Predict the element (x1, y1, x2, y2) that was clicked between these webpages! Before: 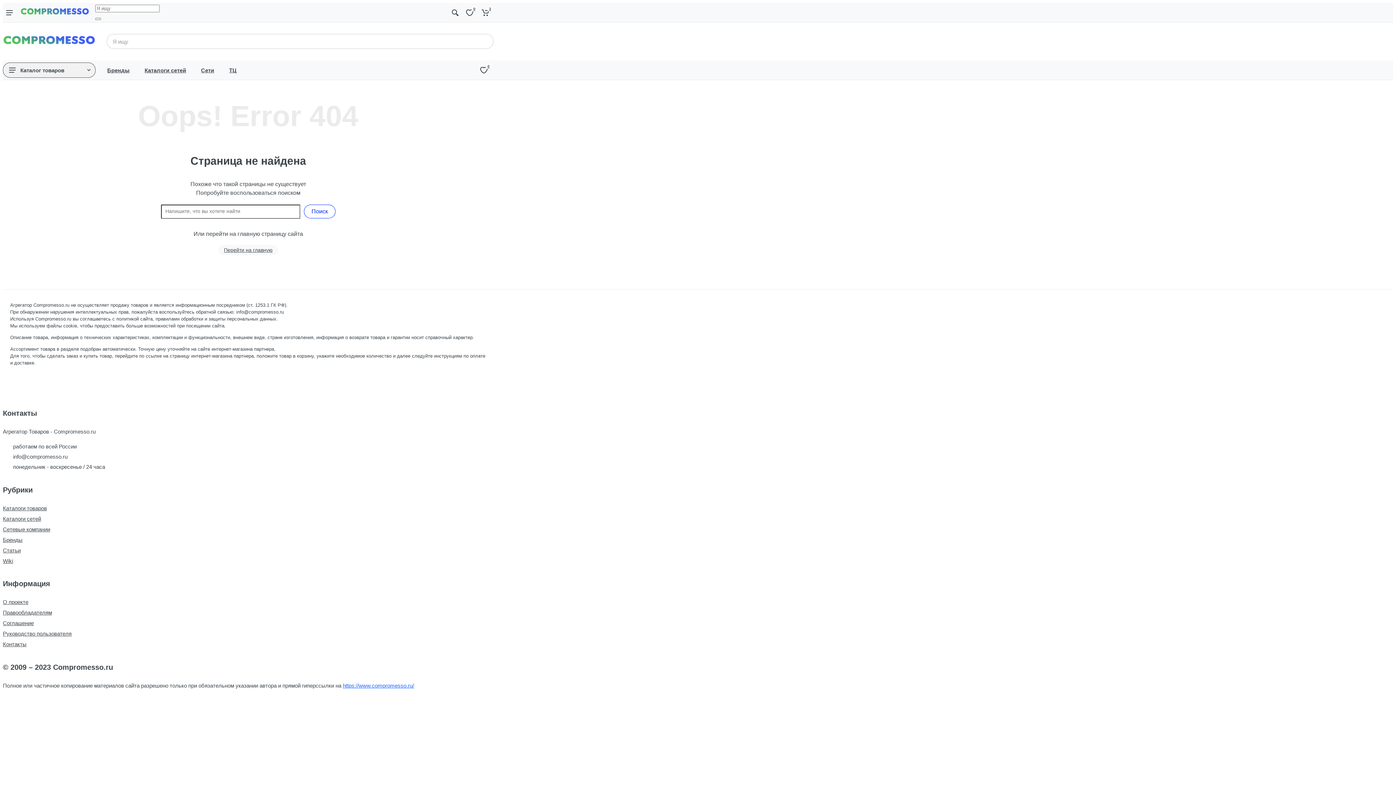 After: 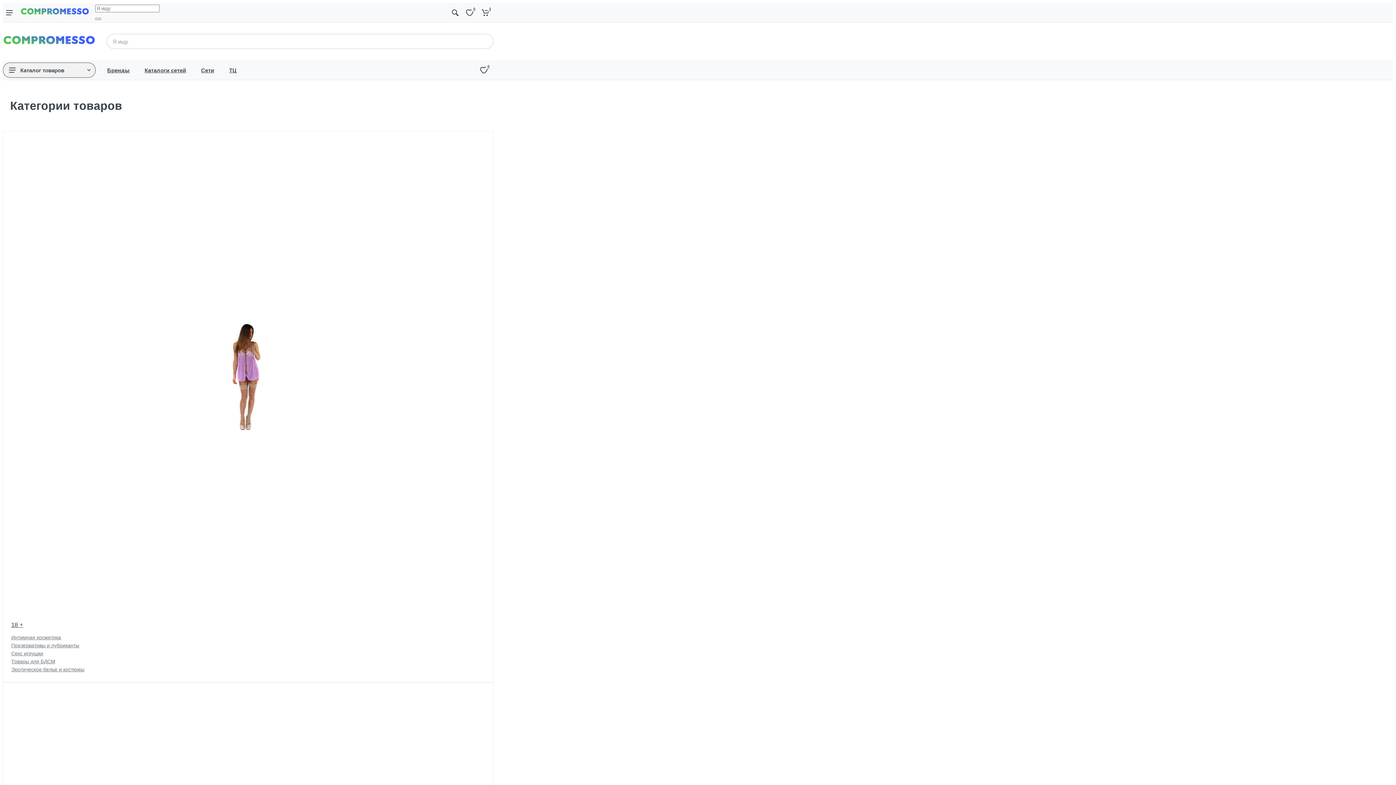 Action: bbox: (2, 505, 46, 511) label: Каталоги товаров